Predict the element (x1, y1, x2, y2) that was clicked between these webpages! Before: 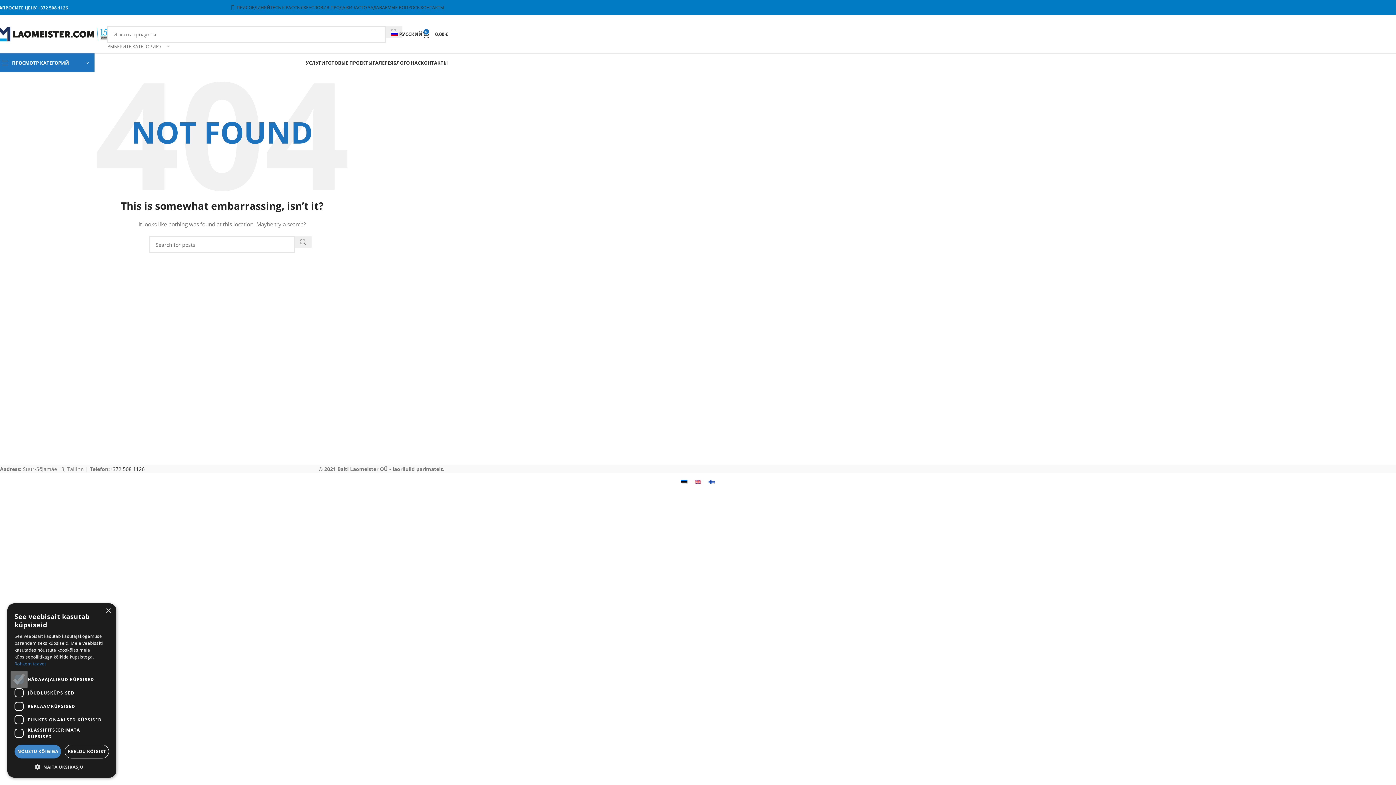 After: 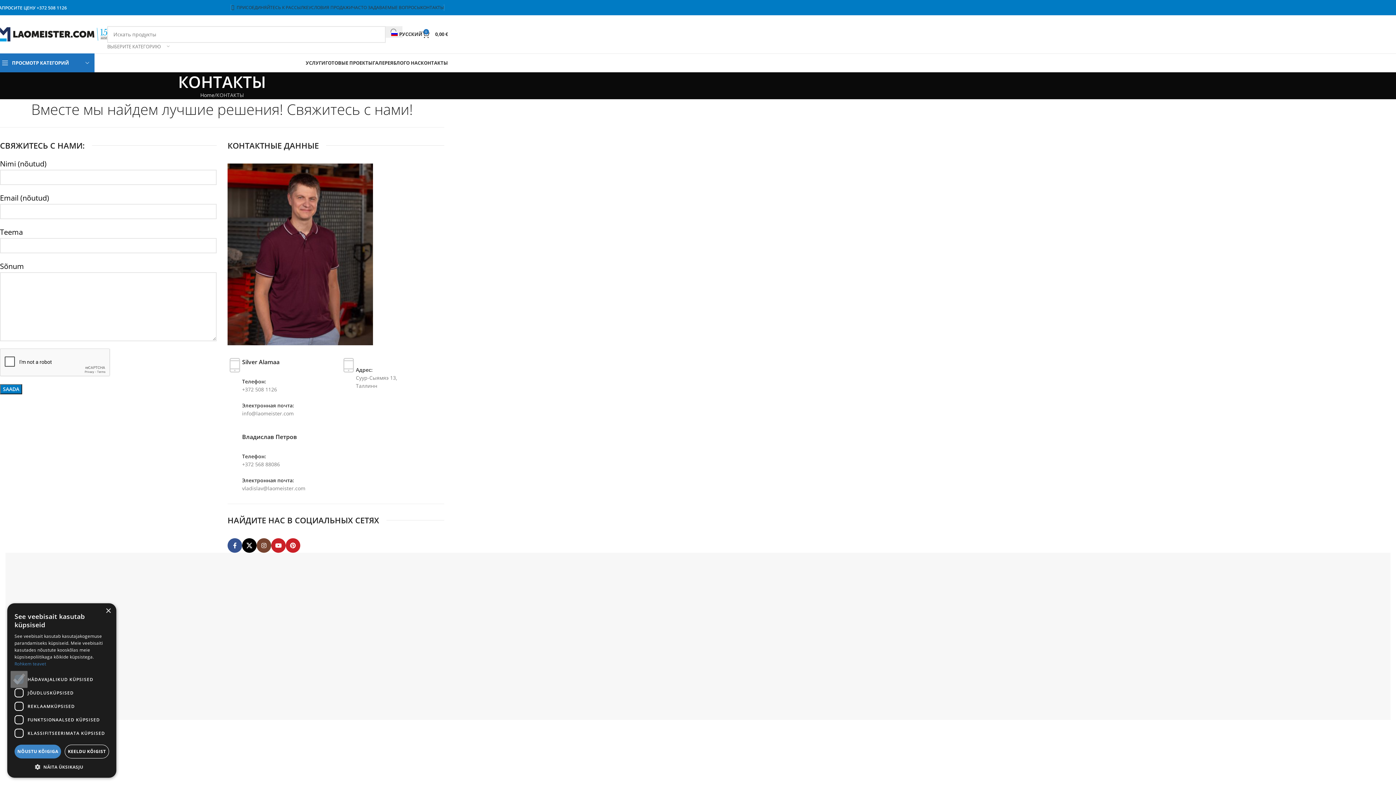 Action: label: КОНТАКТЫ bbox: (420, 0, 444, 14)